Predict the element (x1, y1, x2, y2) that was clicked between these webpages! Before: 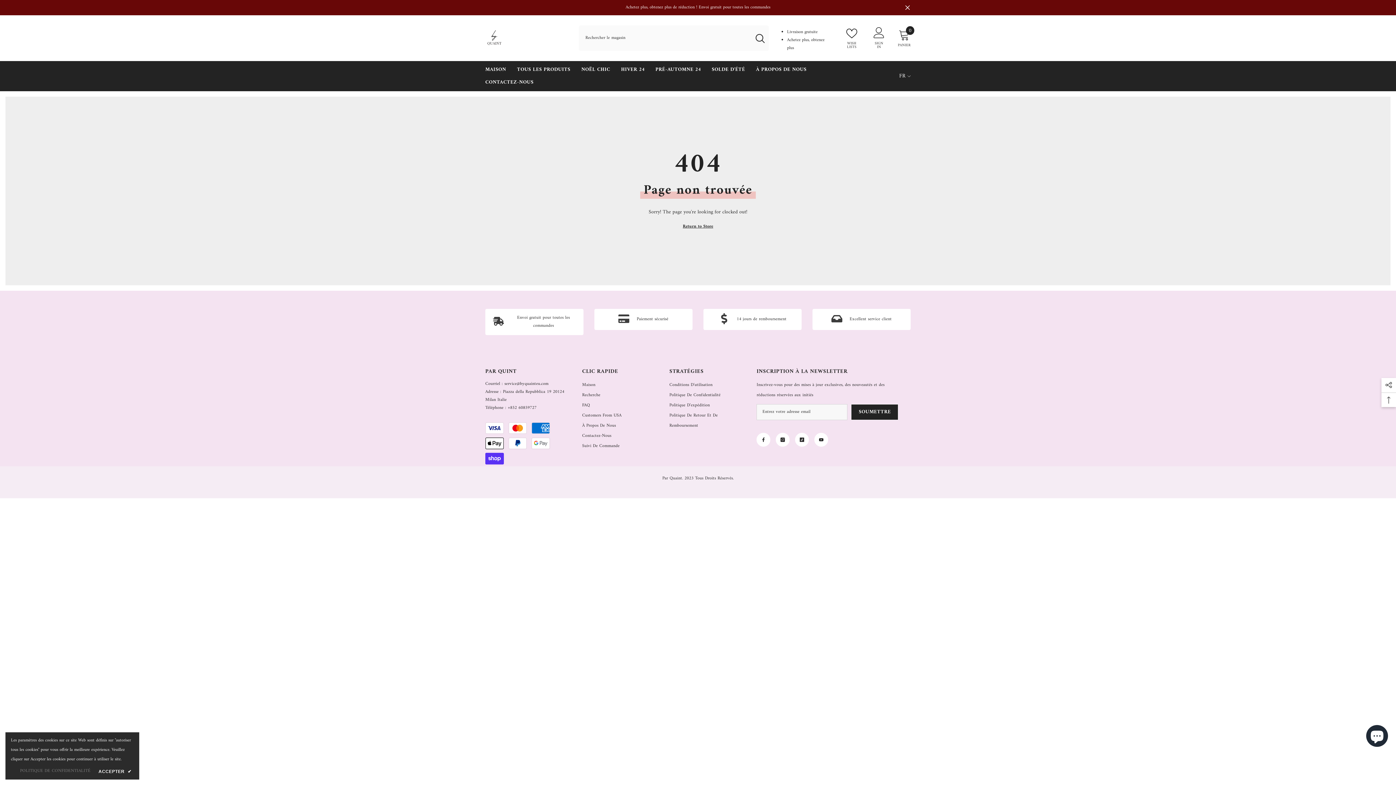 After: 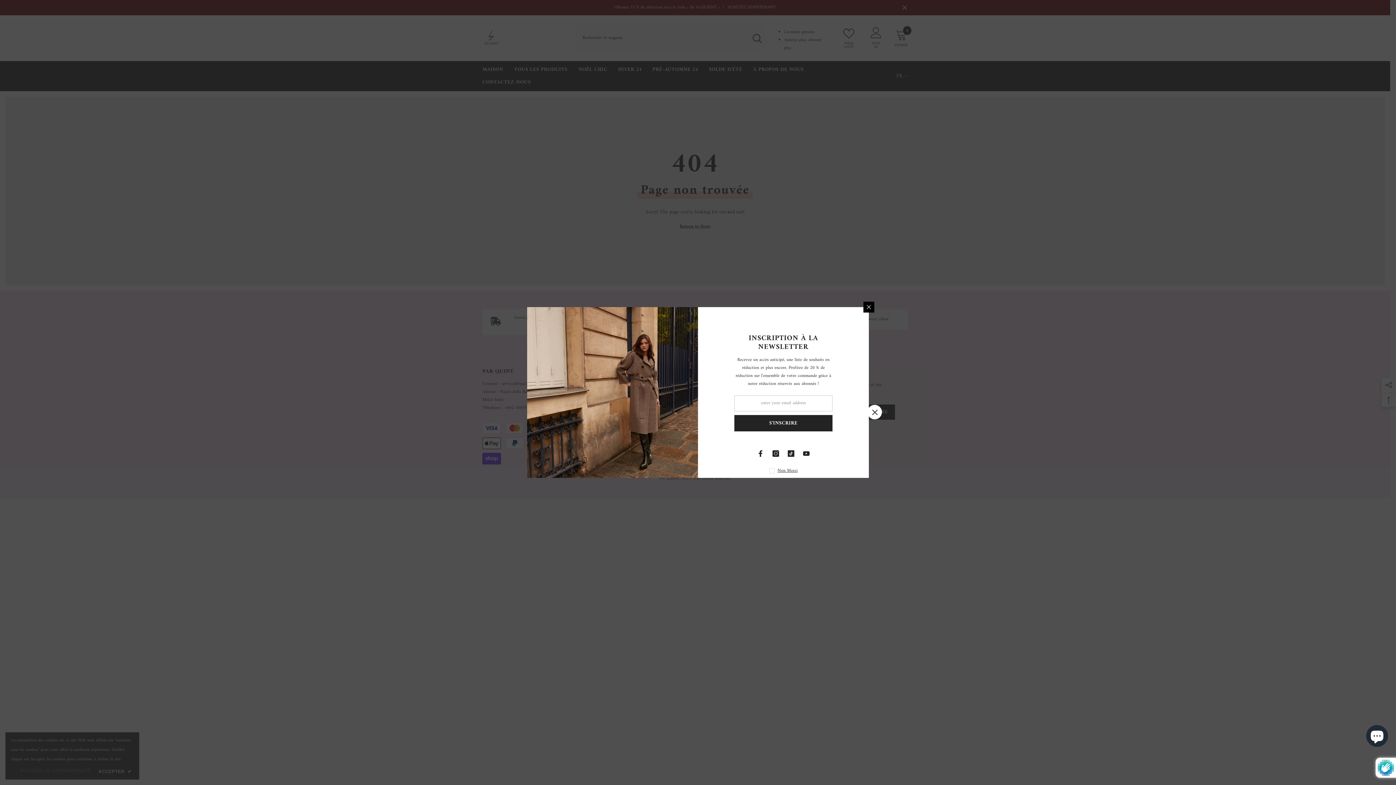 Action: label: S'inscrire bbox: (851, 404, 898, 420)